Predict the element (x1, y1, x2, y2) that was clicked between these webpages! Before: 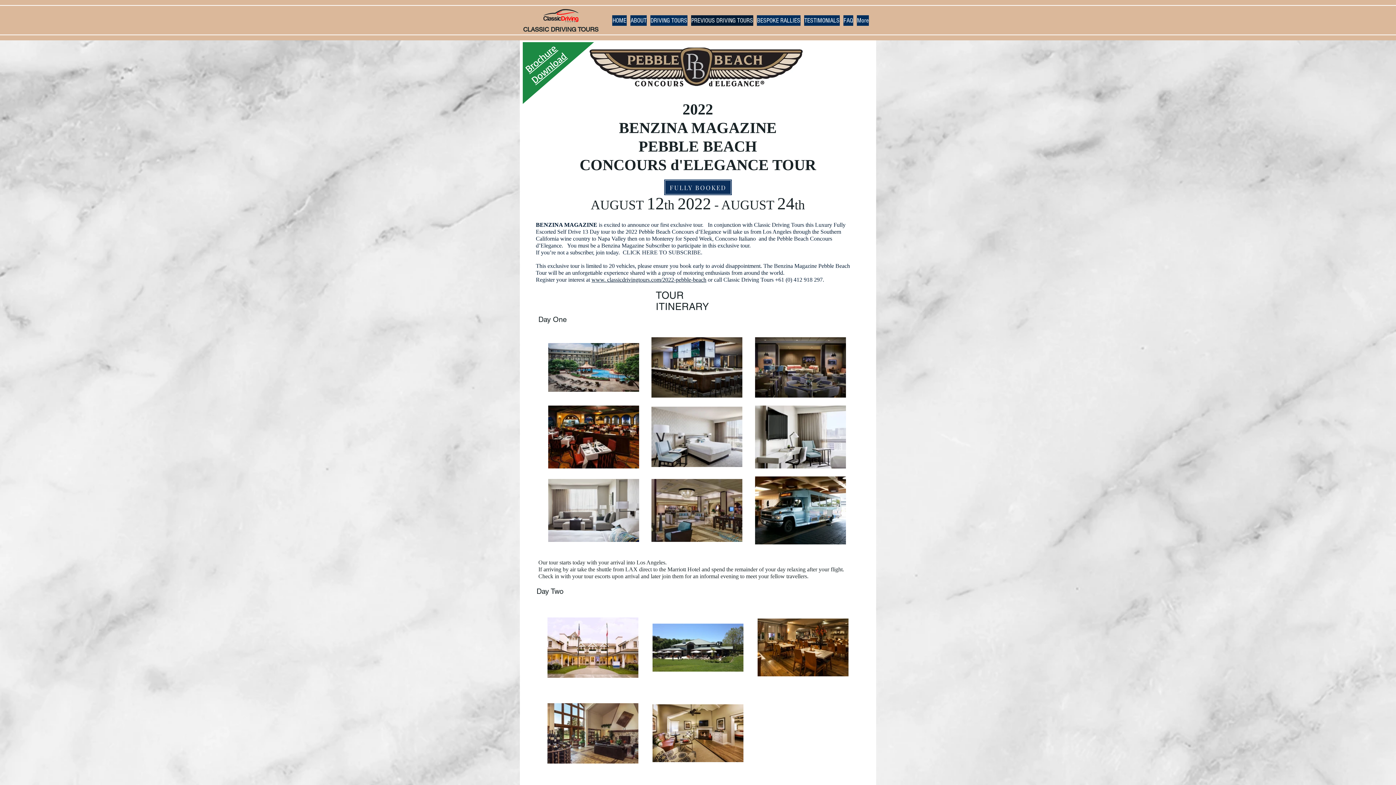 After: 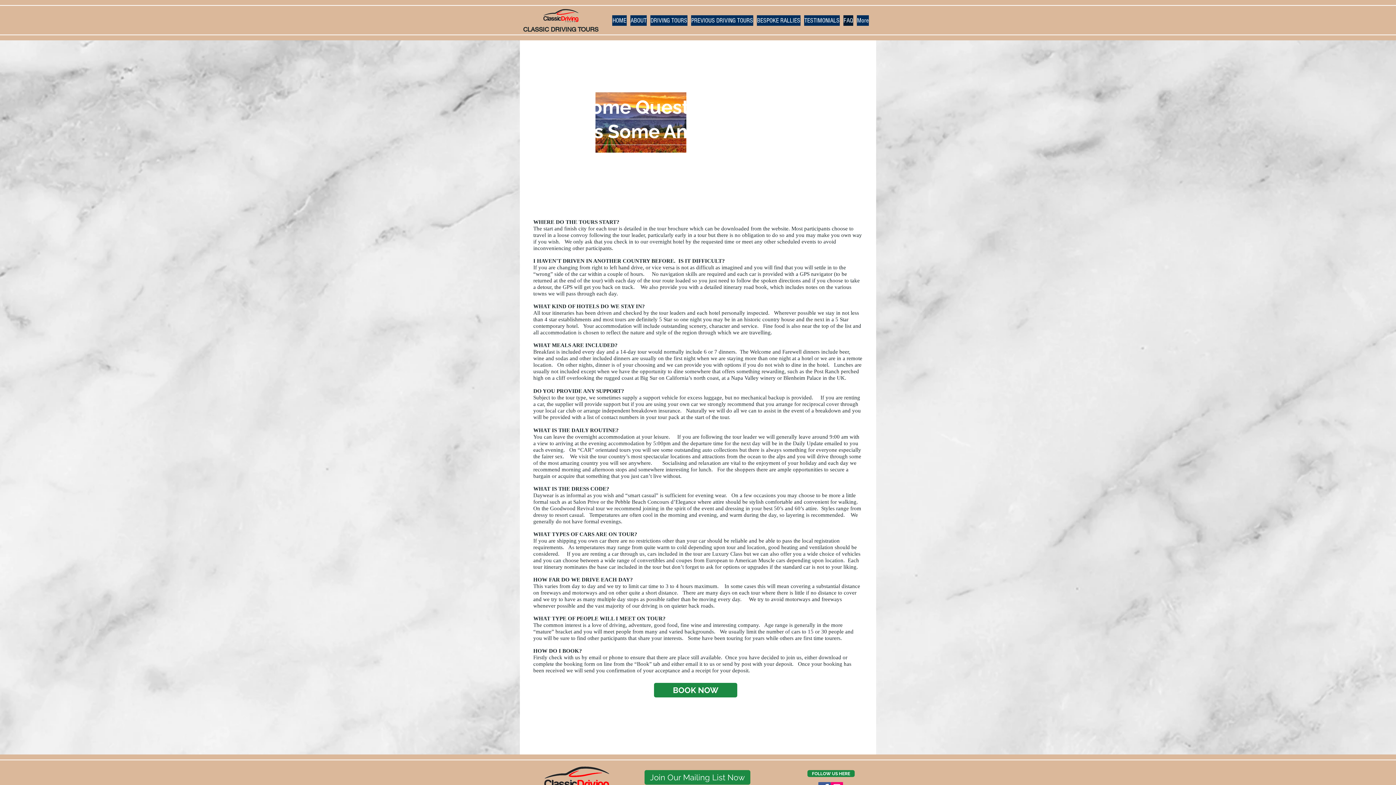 Action: bbox: (843, 15, 853, 25) label: FAQ